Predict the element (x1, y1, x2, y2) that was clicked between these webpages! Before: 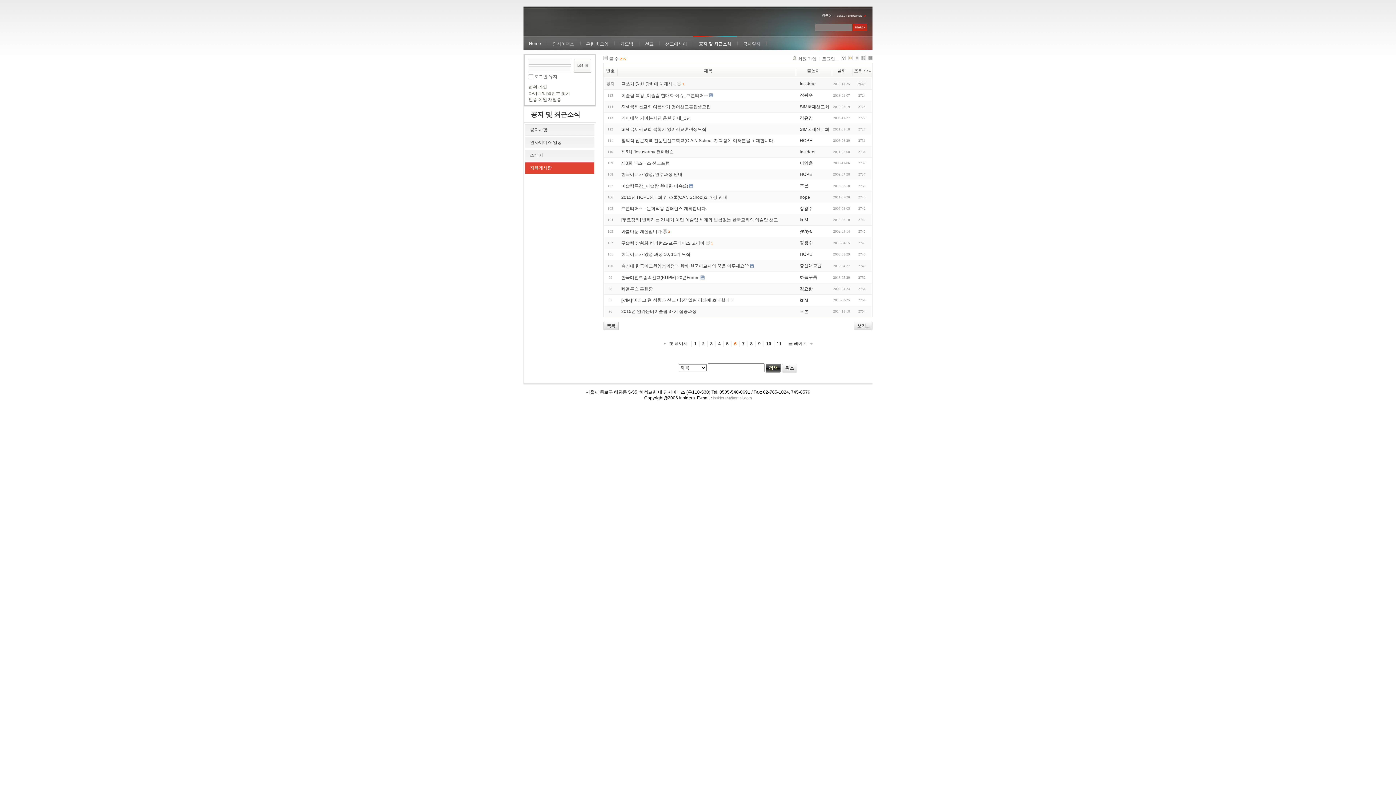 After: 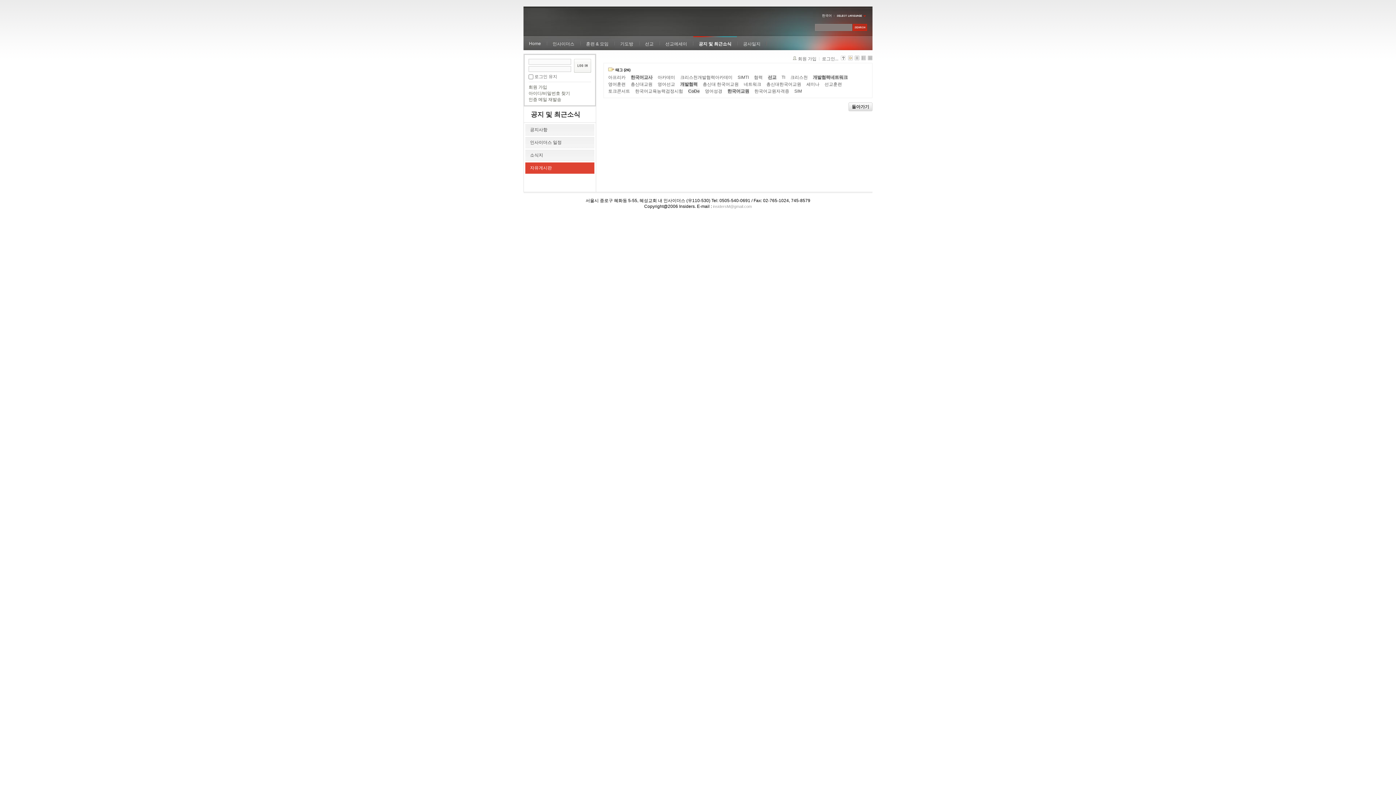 Action: bbox: (848, 56, 853, 61)